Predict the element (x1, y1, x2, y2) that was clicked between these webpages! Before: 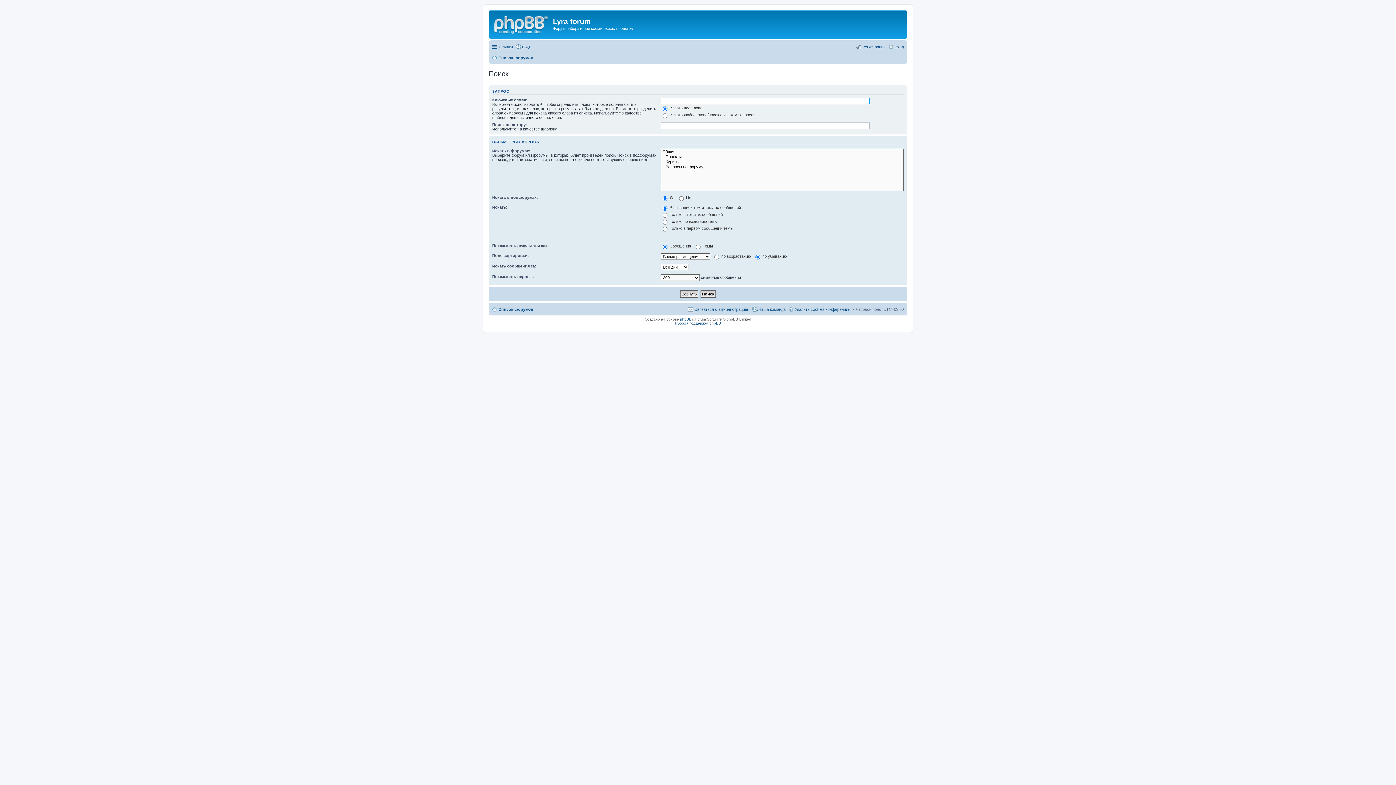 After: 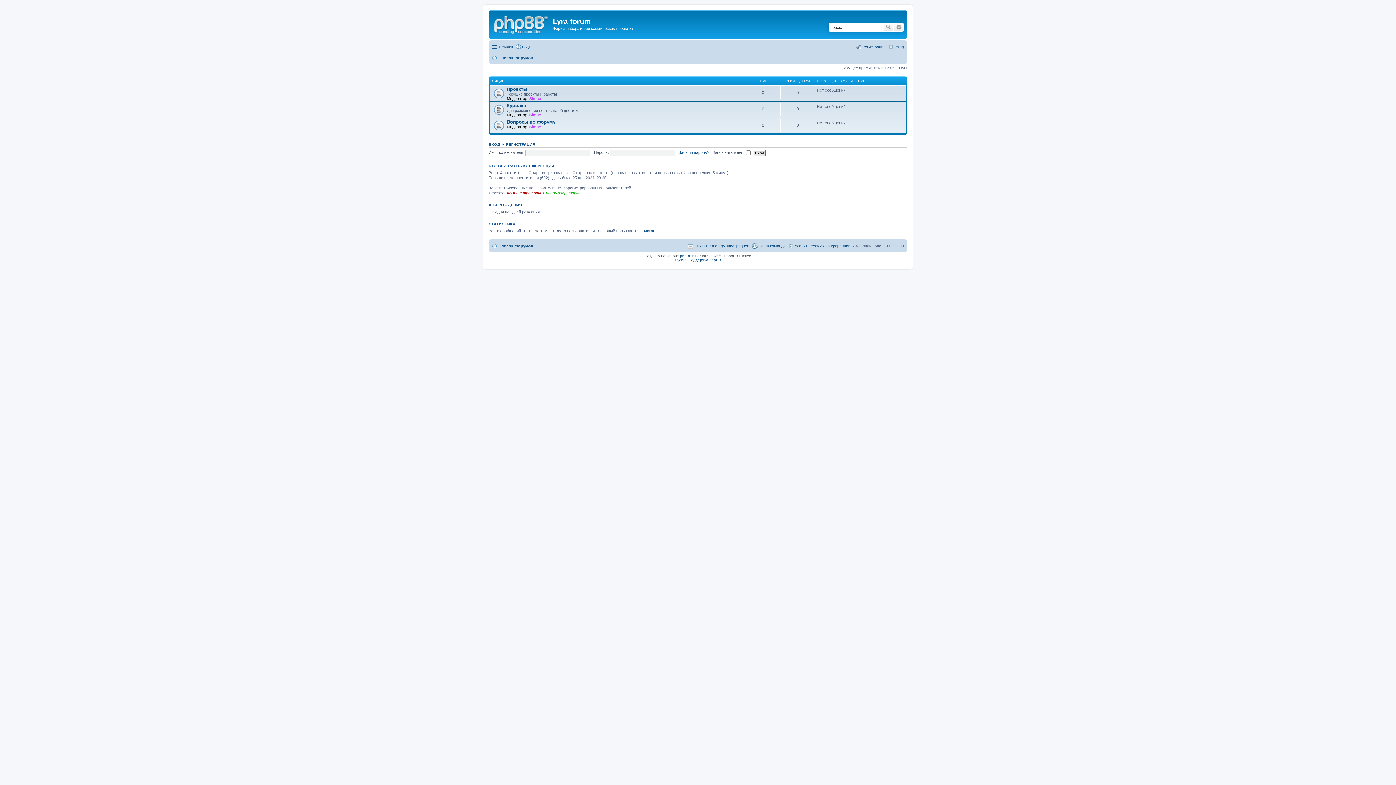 Action: bbox: (492, 53, 533, 62) label: Список форумов